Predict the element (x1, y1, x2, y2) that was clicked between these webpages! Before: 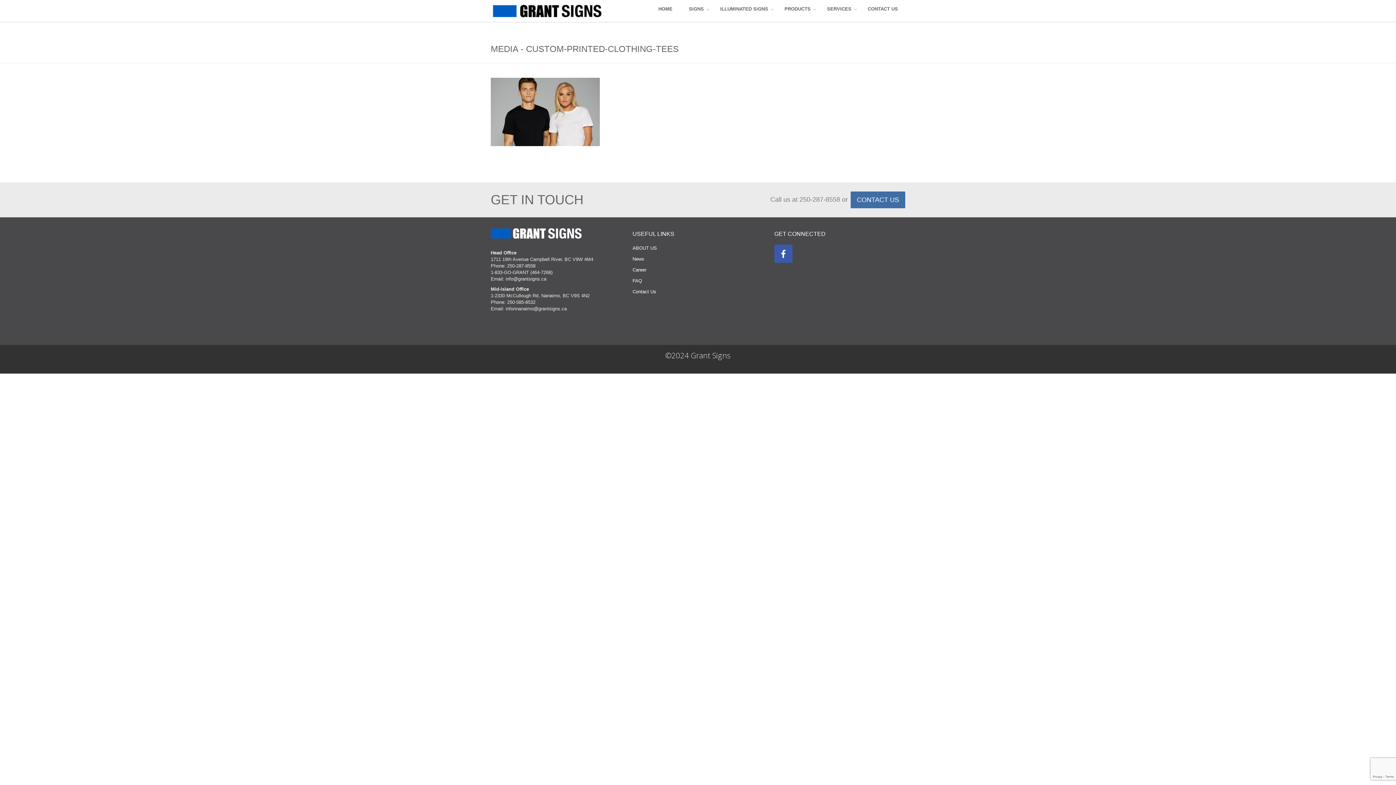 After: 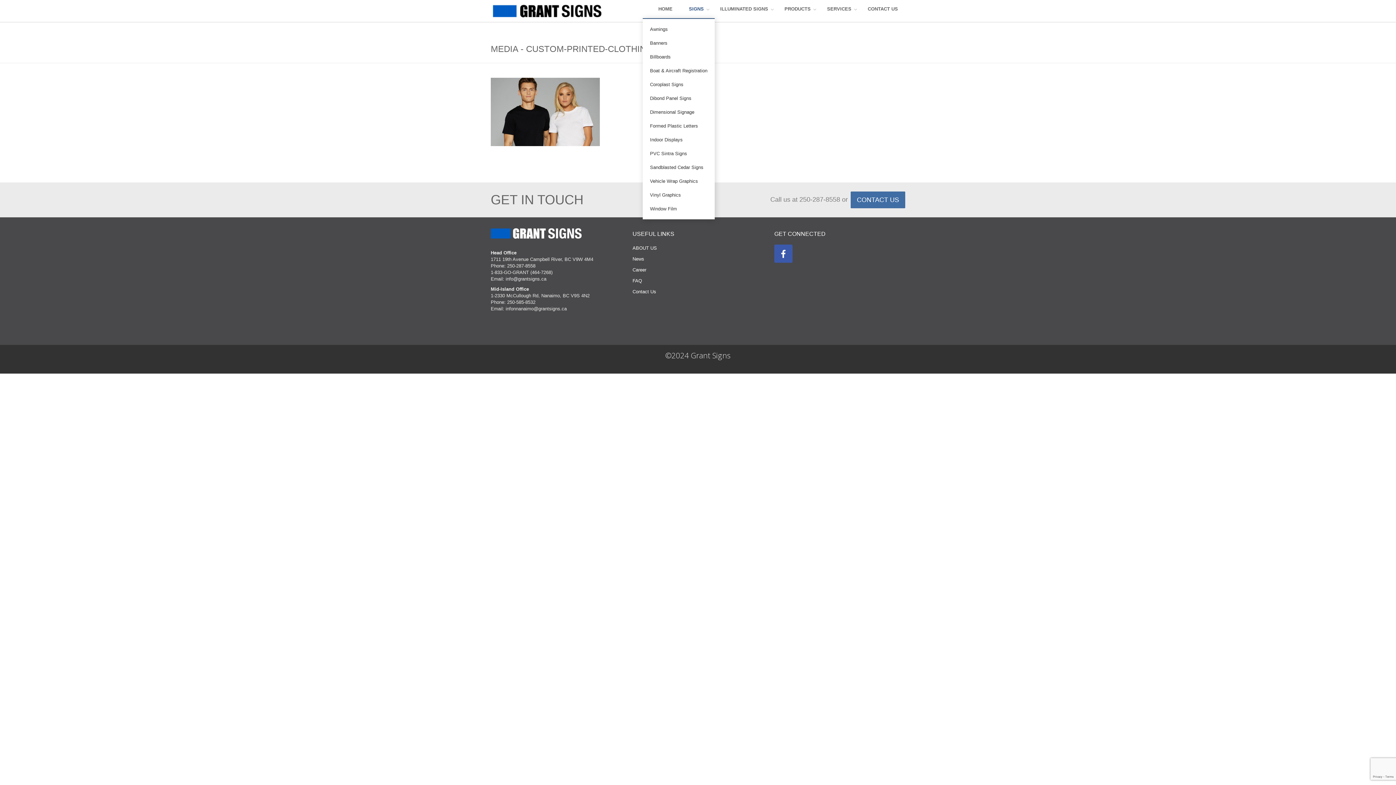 Action: bbox: (683, 0, 714, 18) label: SIGNS